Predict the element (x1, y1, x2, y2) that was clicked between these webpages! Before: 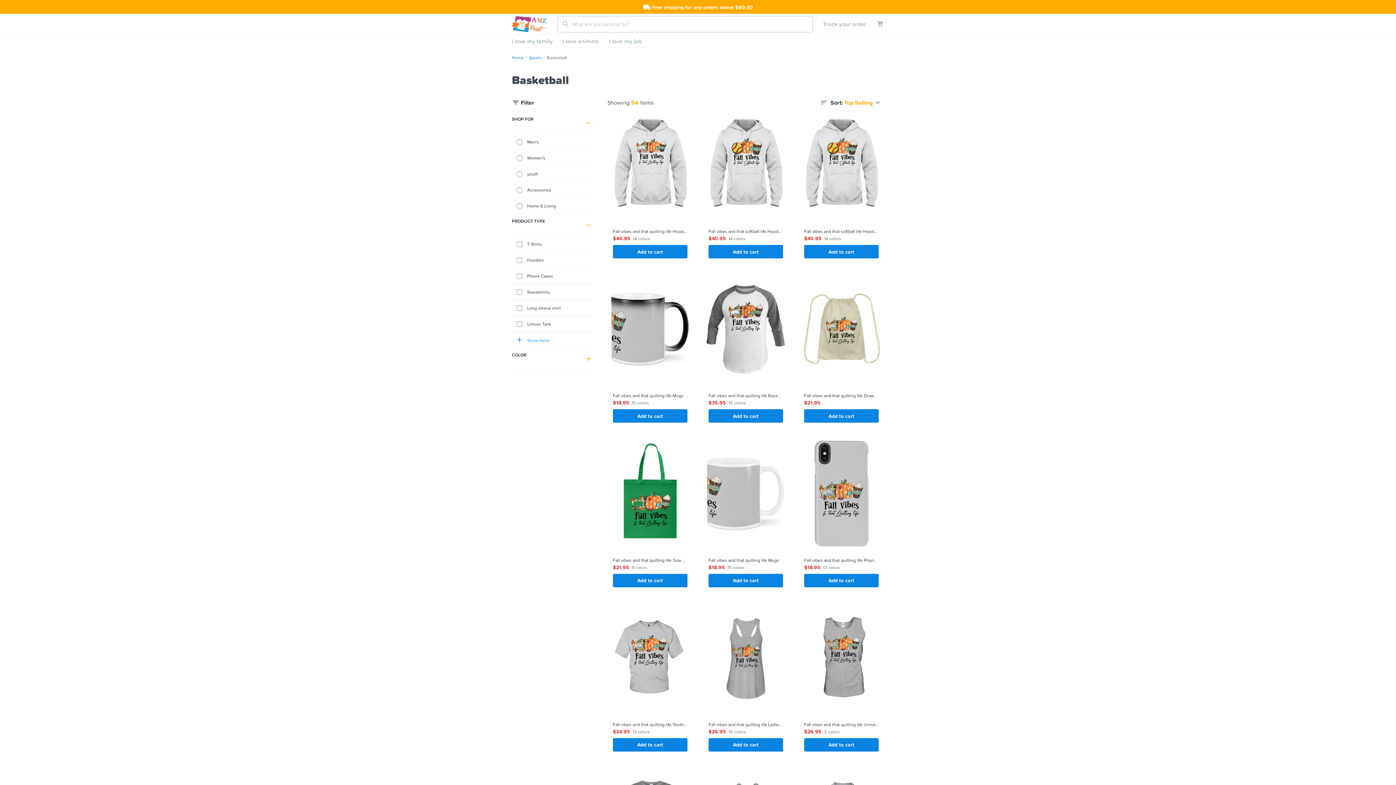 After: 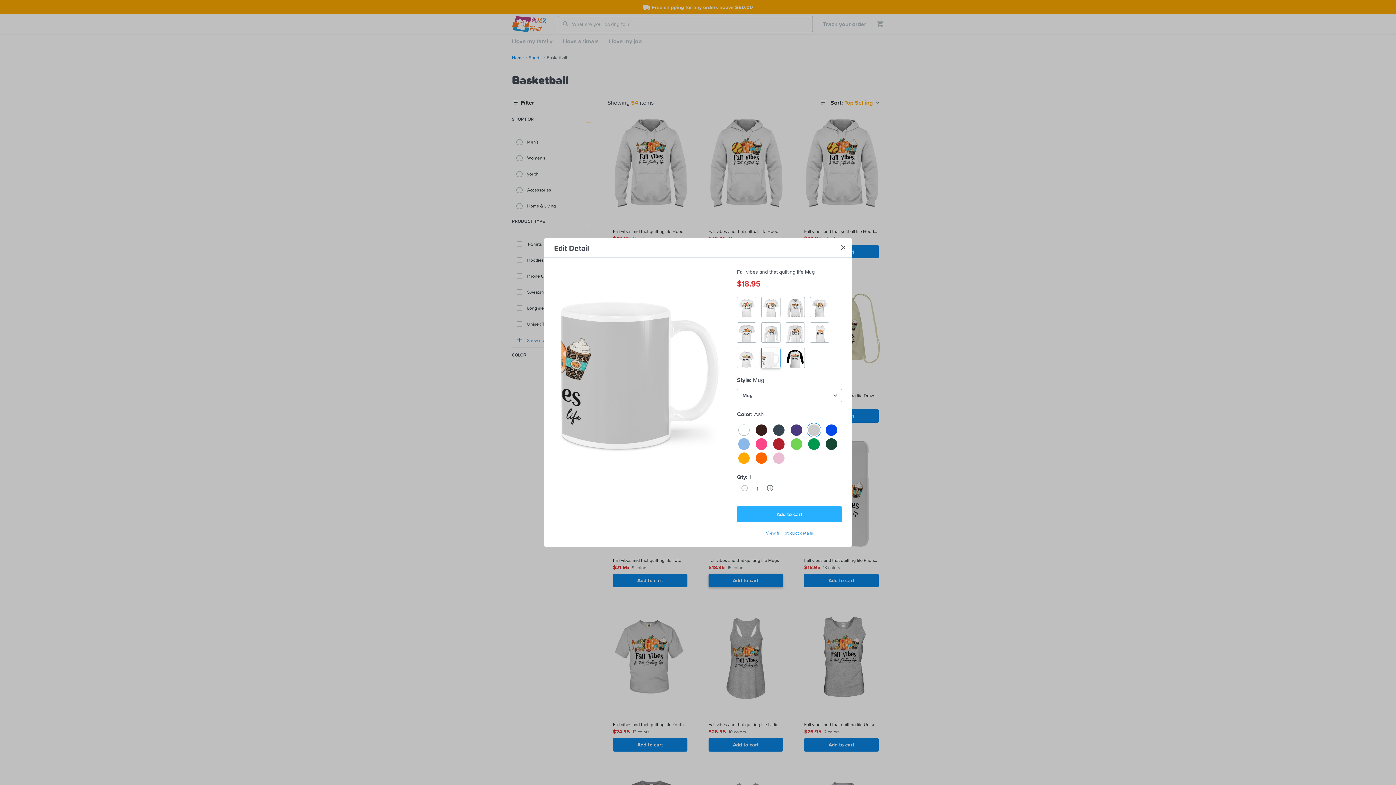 Action: label: Add to cart bbox: (708, 574, 783, 587)